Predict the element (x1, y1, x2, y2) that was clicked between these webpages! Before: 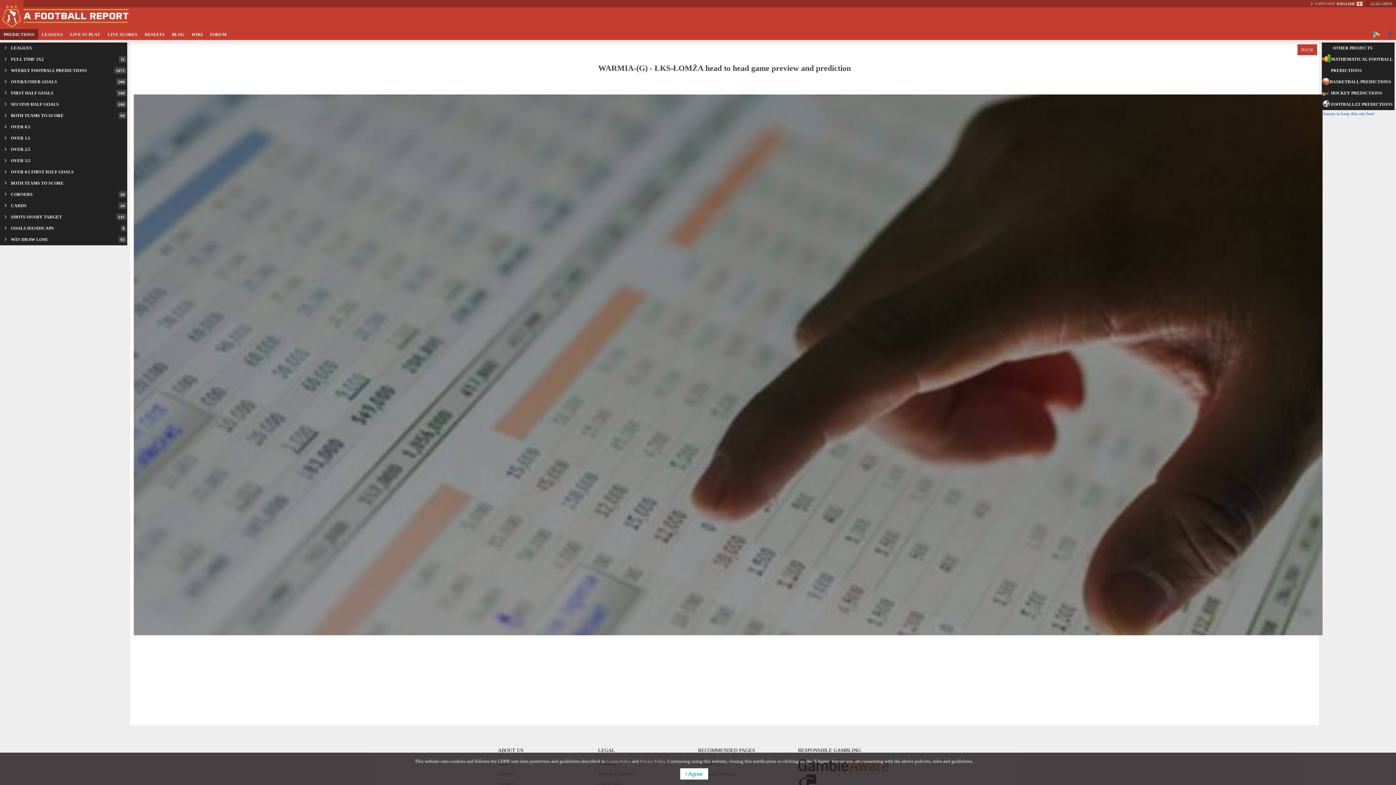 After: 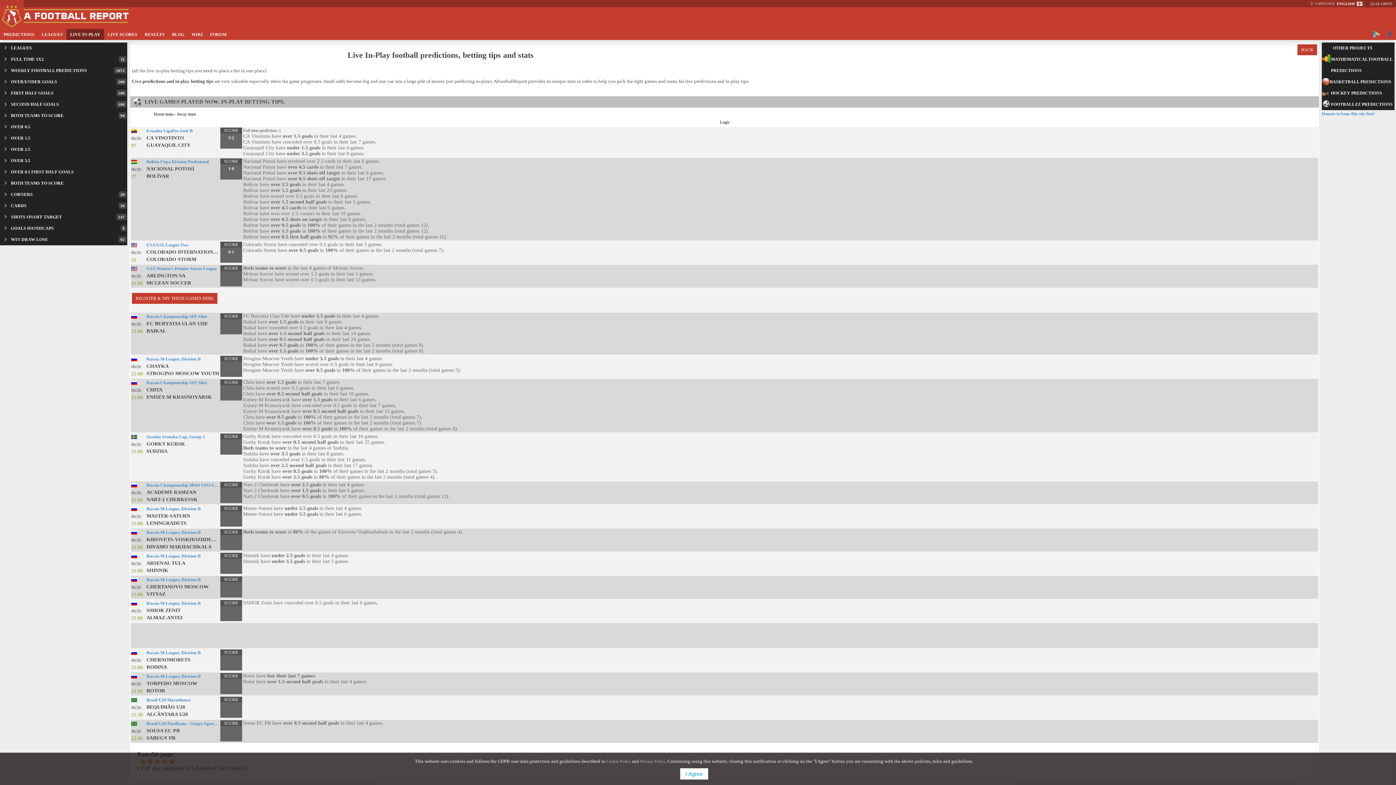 Action: bbox: (66, 29, 104, 40) label: LIVE IN-PLAY